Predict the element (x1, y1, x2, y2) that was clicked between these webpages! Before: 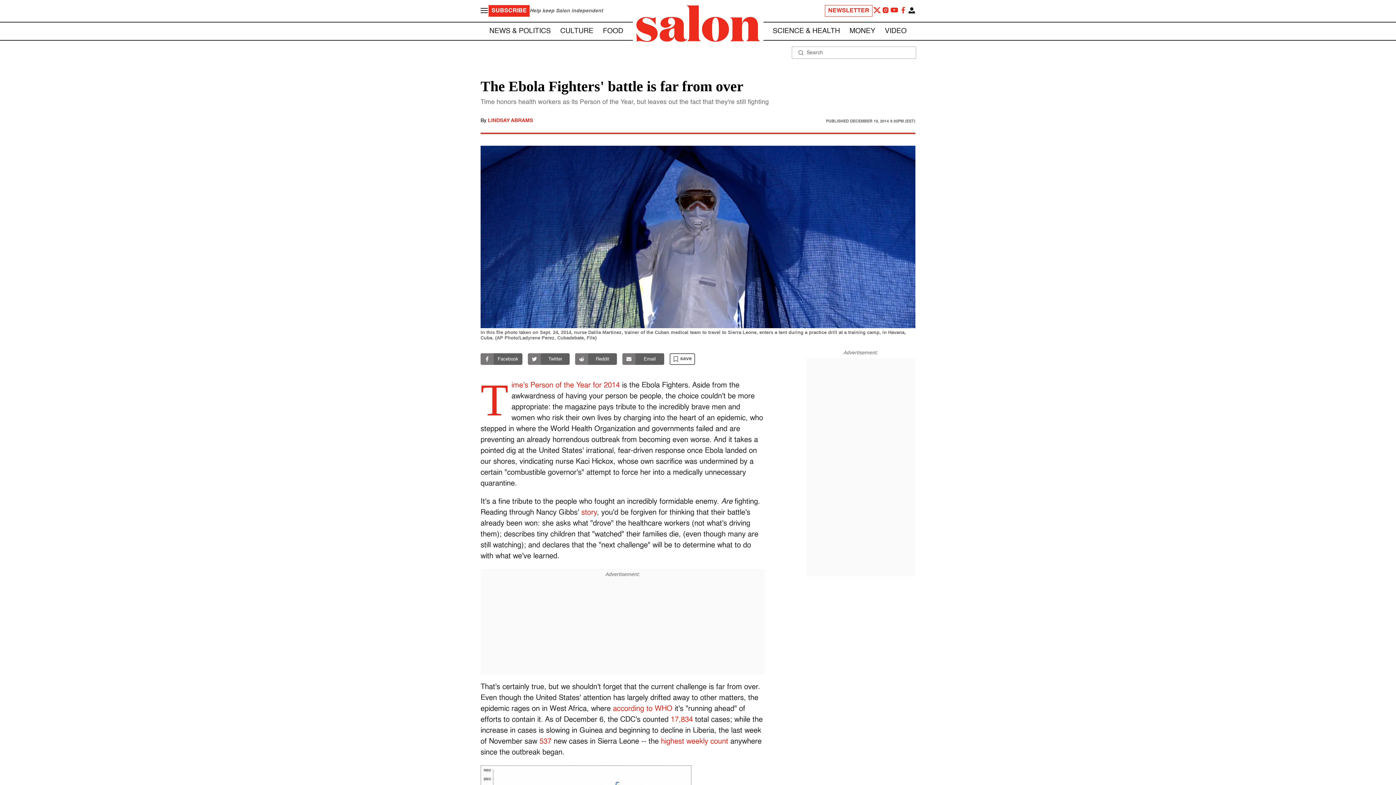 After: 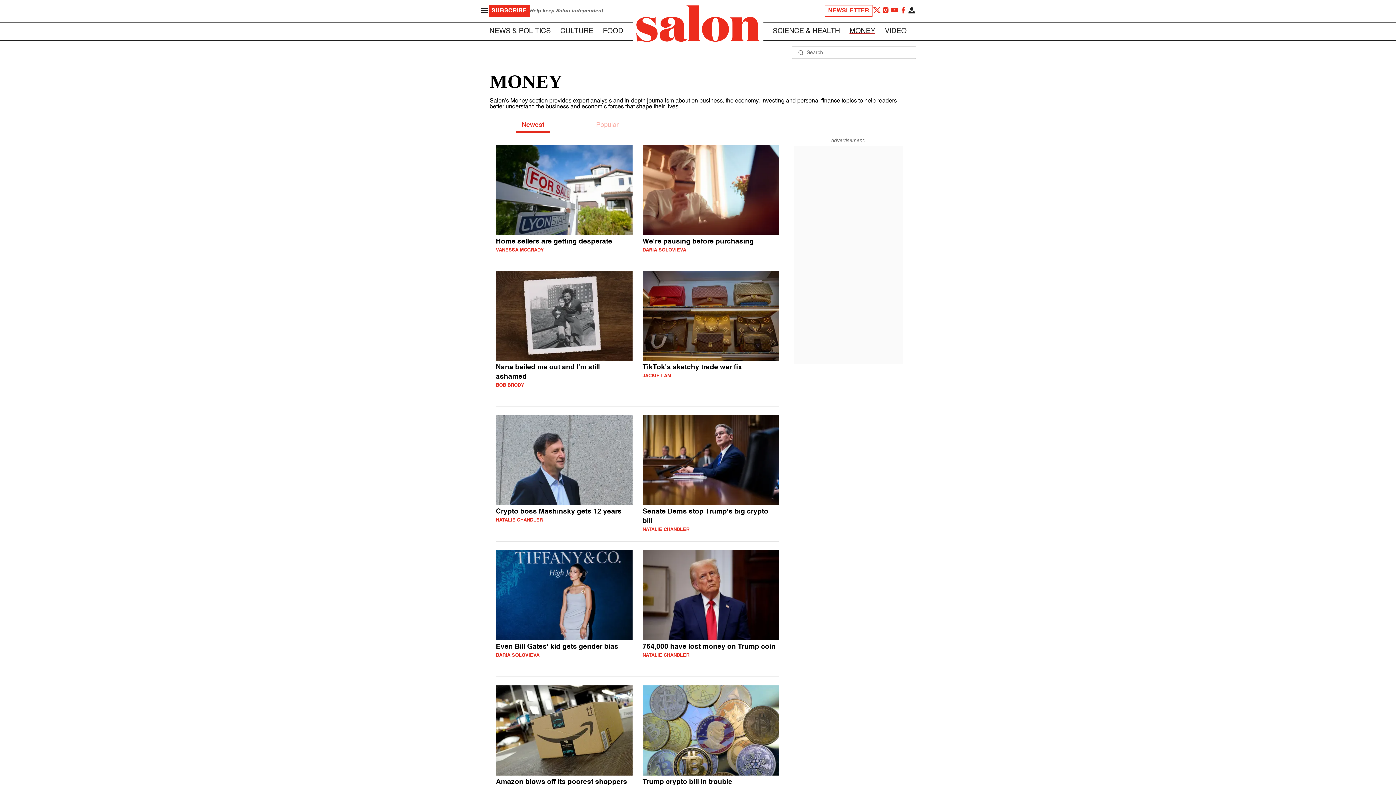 Action: bbox: (849, 27, 875, 34) label: MONEY